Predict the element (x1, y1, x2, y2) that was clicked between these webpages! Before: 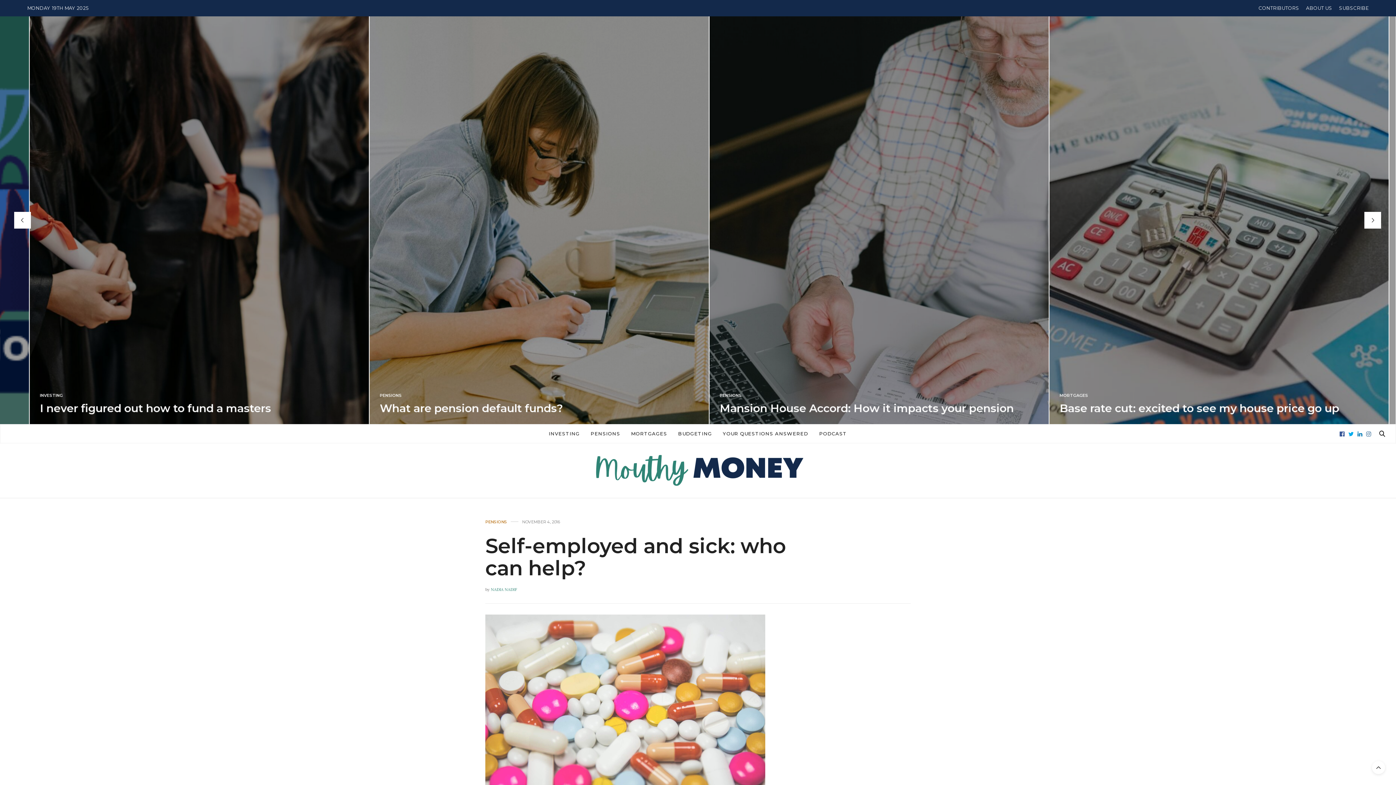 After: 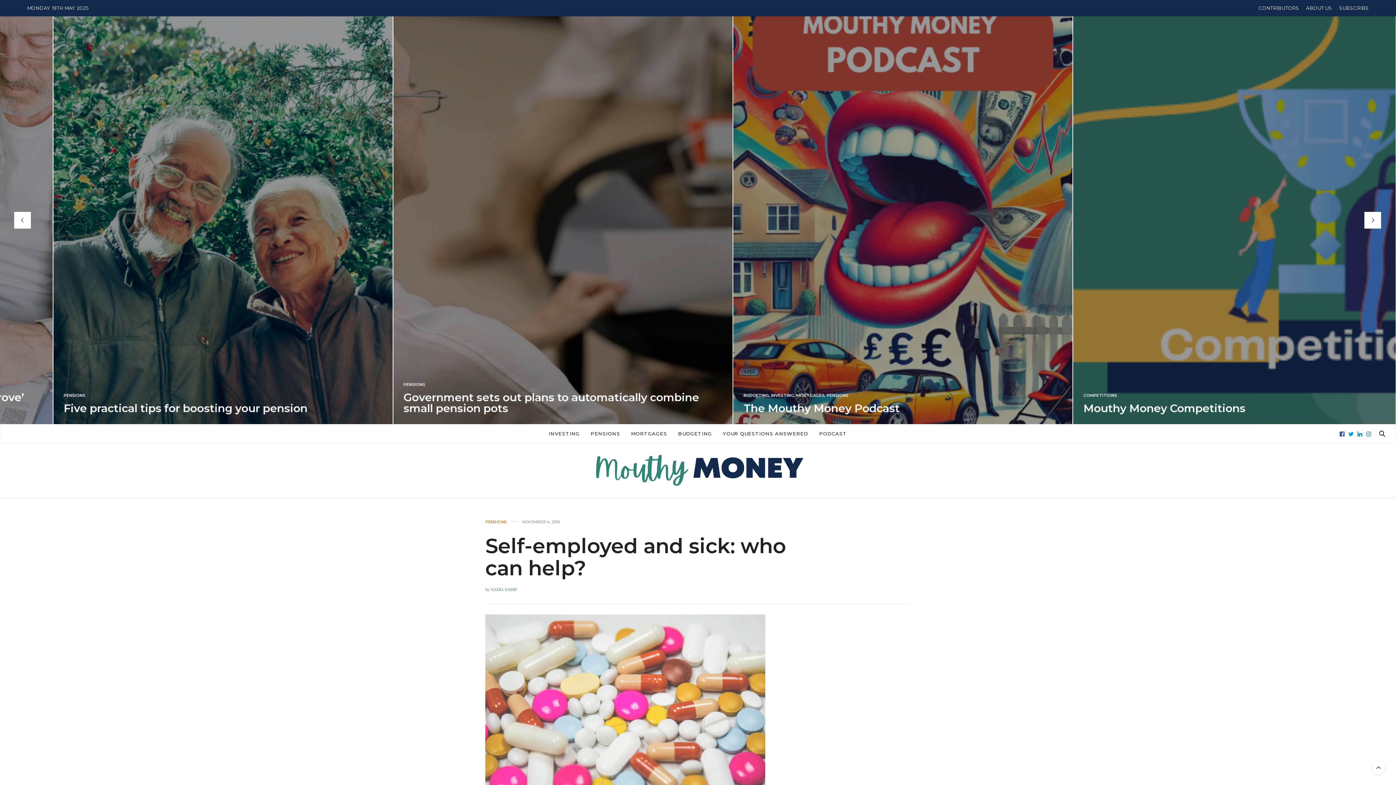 Action: bbox: (1346, 431, 1355, 436)